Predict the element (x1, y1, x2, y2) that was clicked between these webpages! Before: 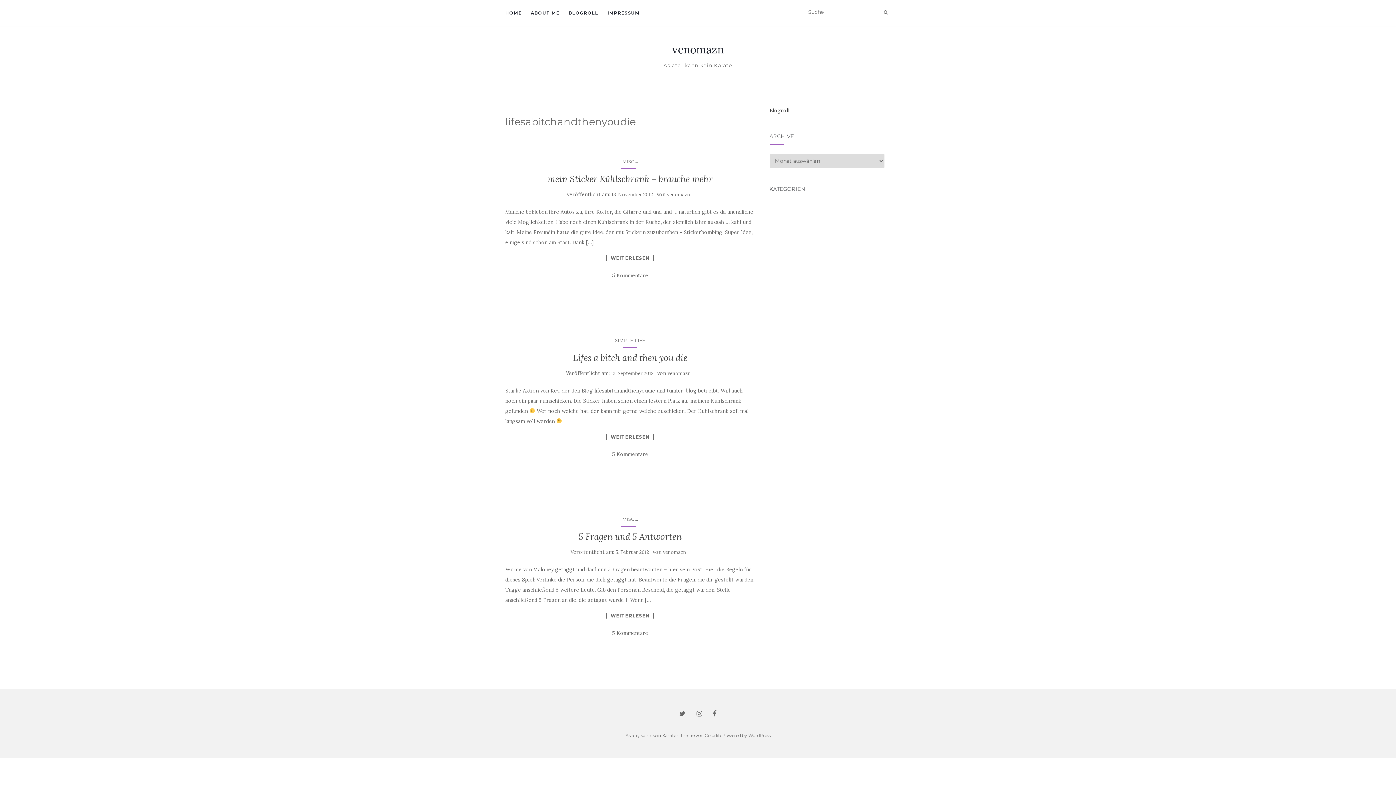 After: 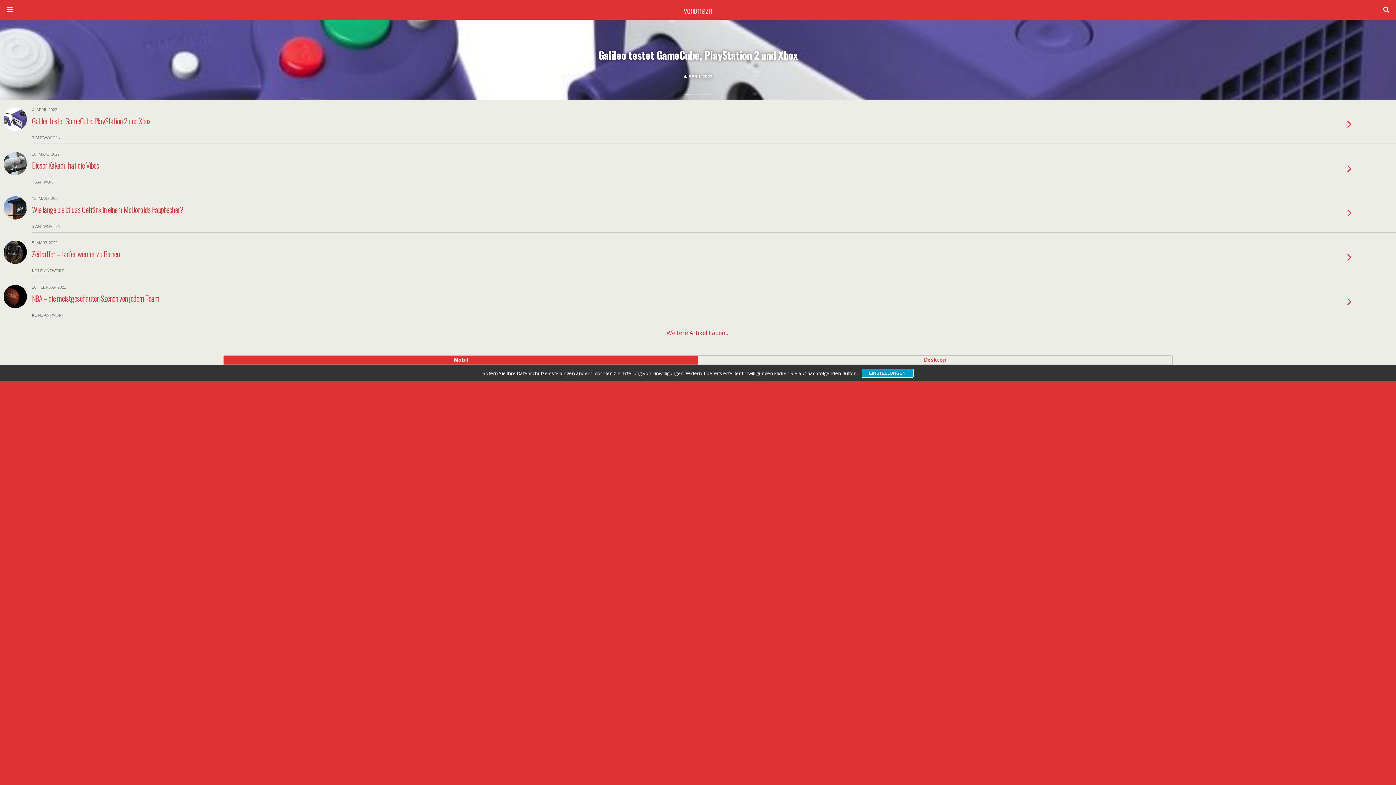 Action: bbox: (672, 44, 724, 54) label: venomazn